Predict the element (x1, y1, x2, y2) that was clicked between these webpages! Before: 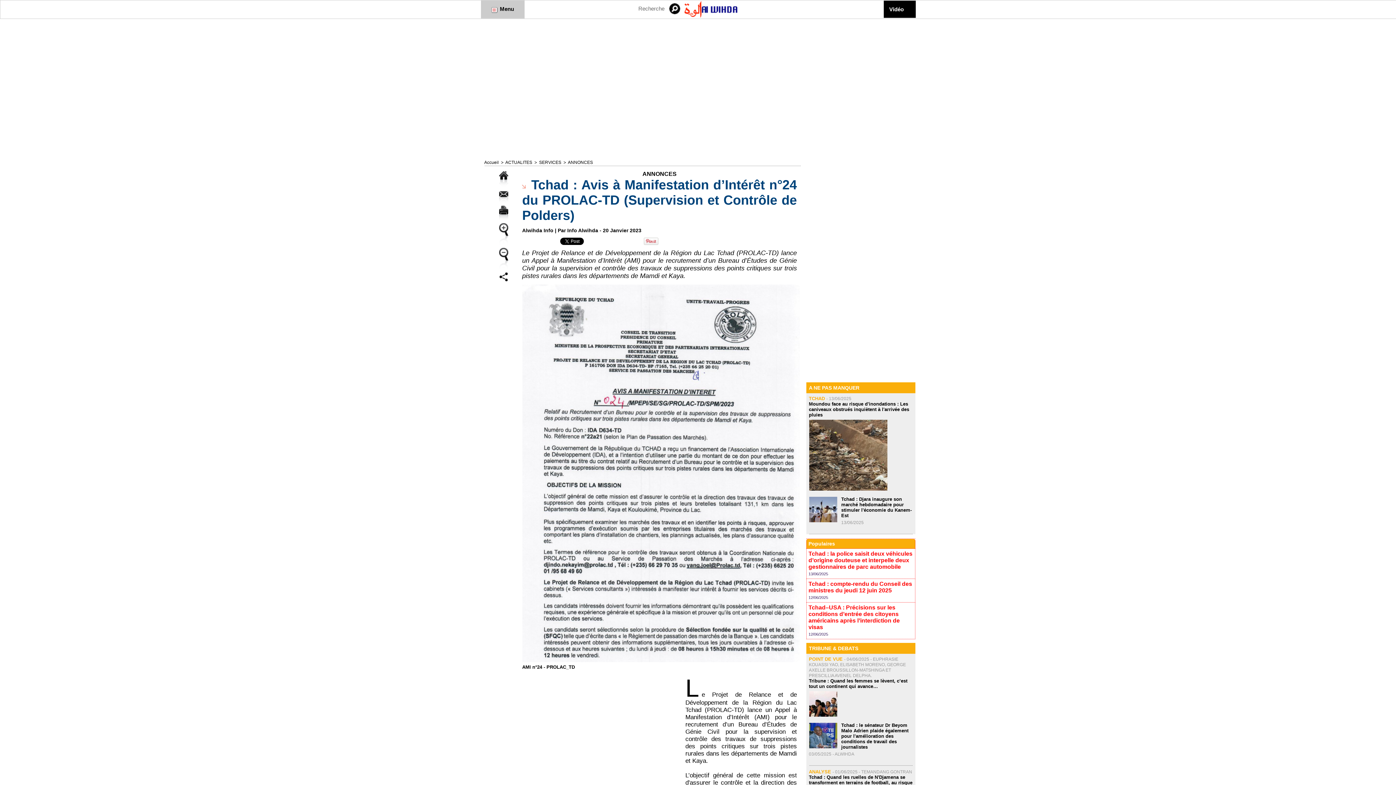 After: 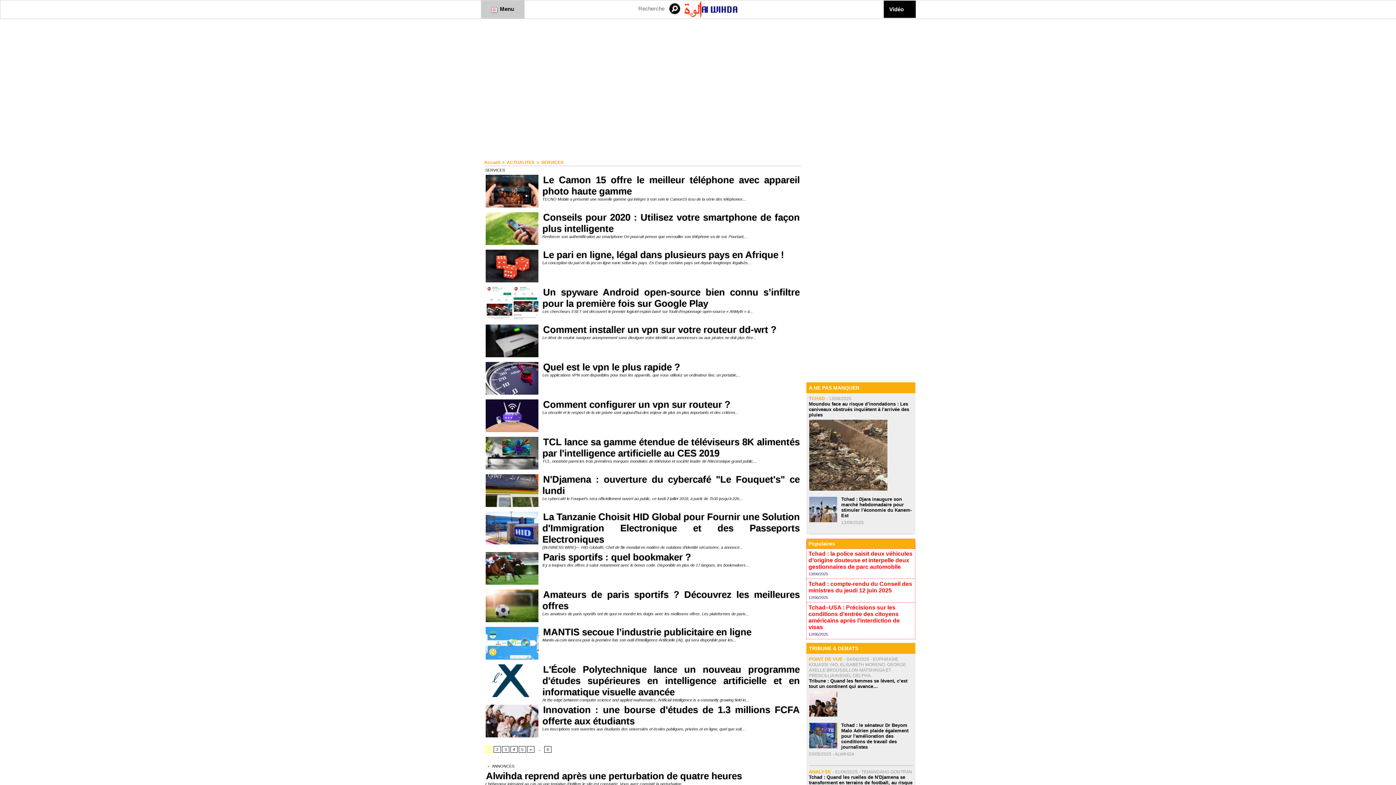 Action: label: SERVICES bbox: (539, 160, 561, 165)